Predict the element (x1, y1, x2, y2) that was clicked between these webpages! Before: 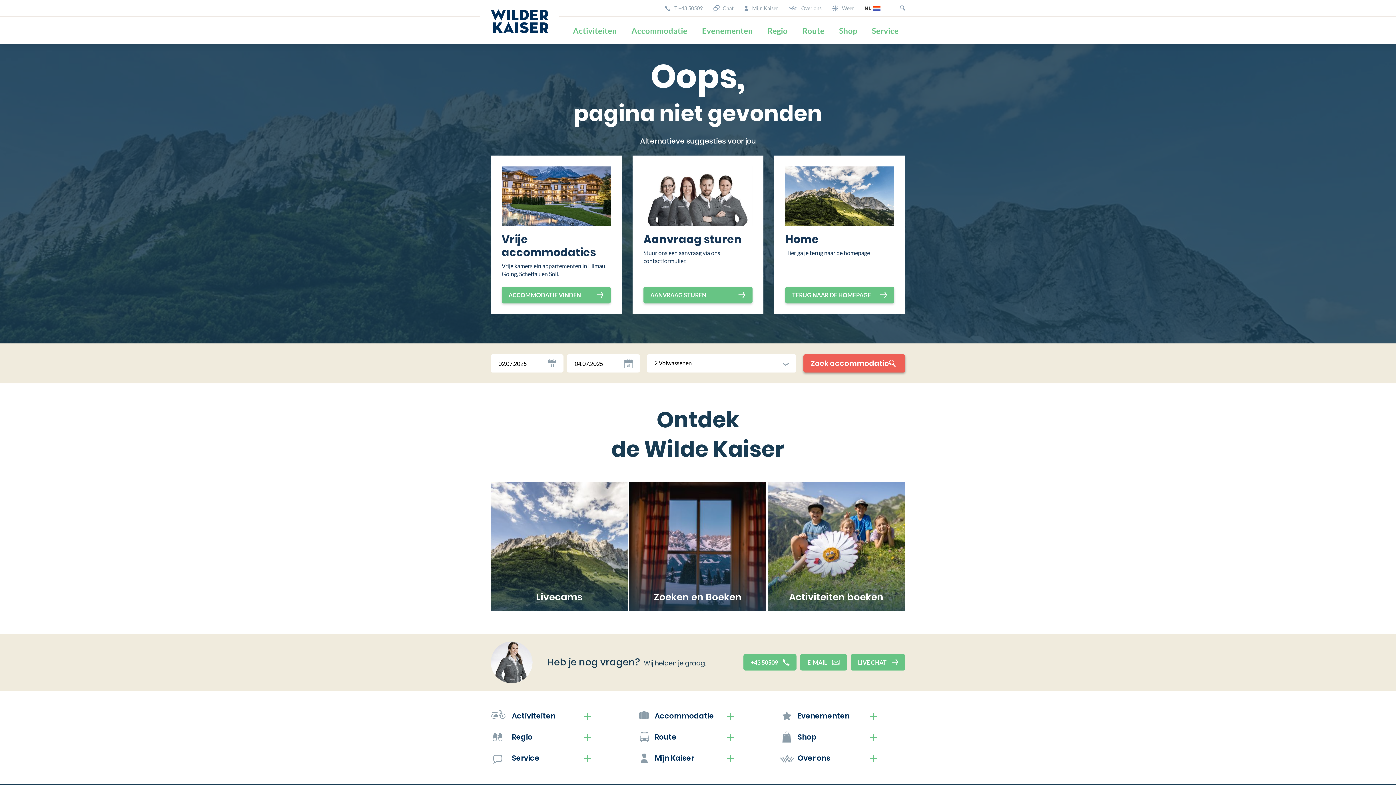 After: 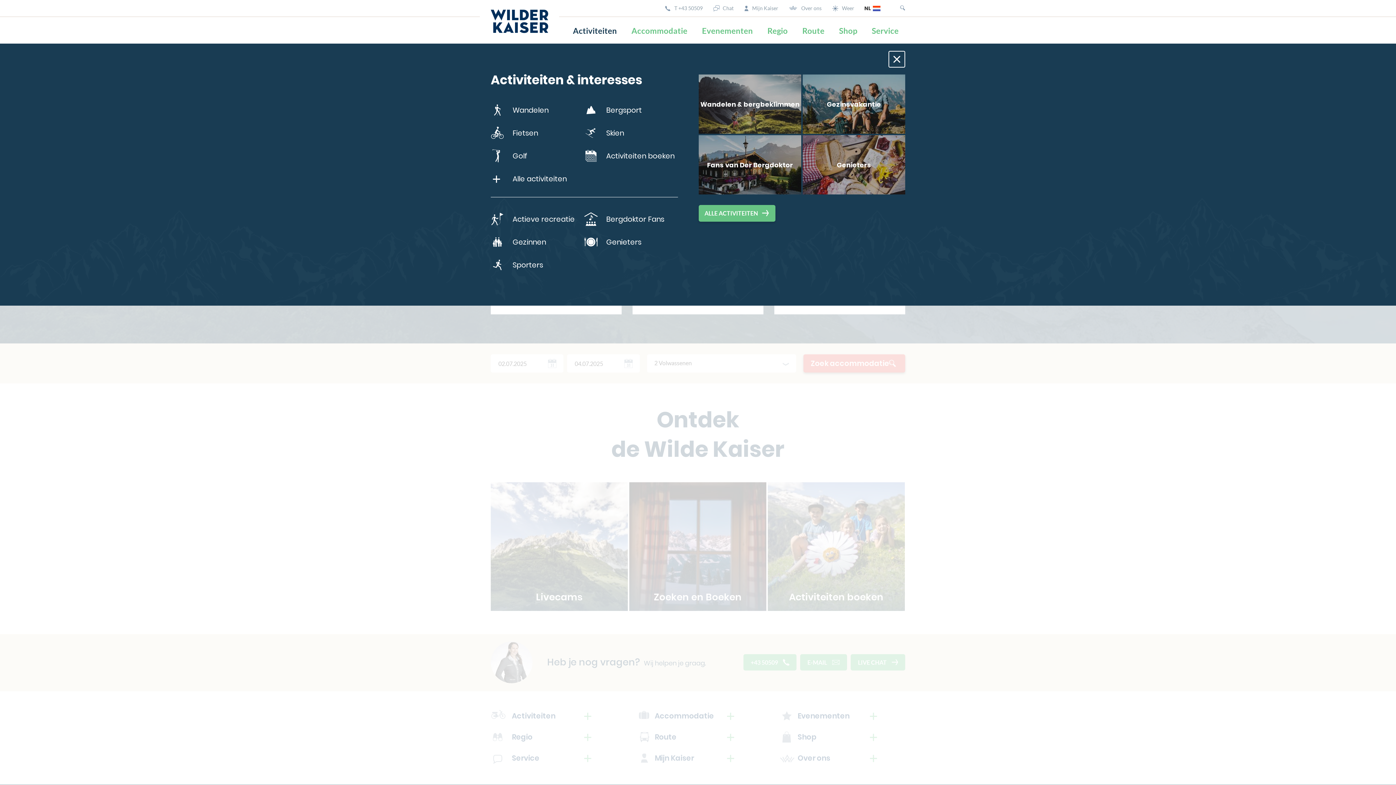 Action: bbox: (573, 23, 617, 38) label: Activiteiten